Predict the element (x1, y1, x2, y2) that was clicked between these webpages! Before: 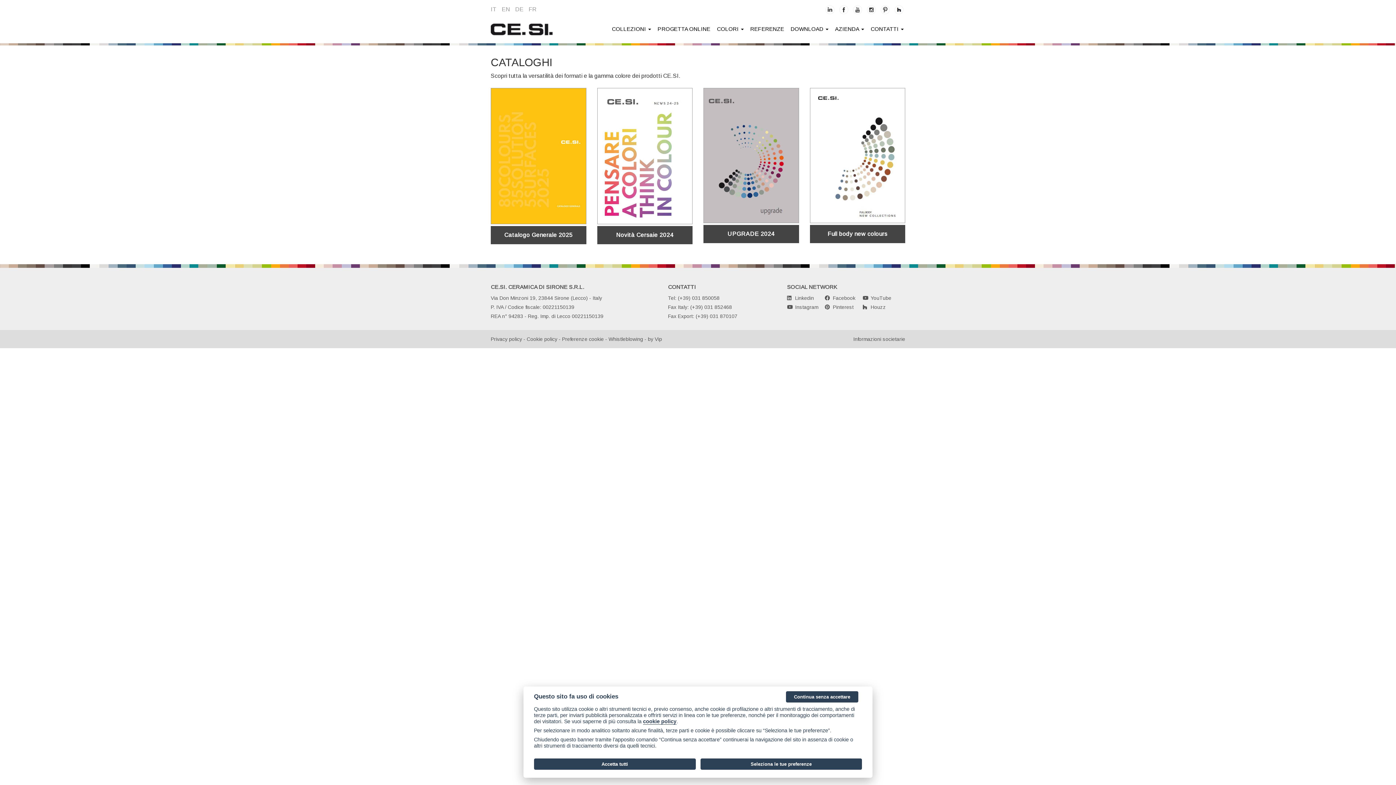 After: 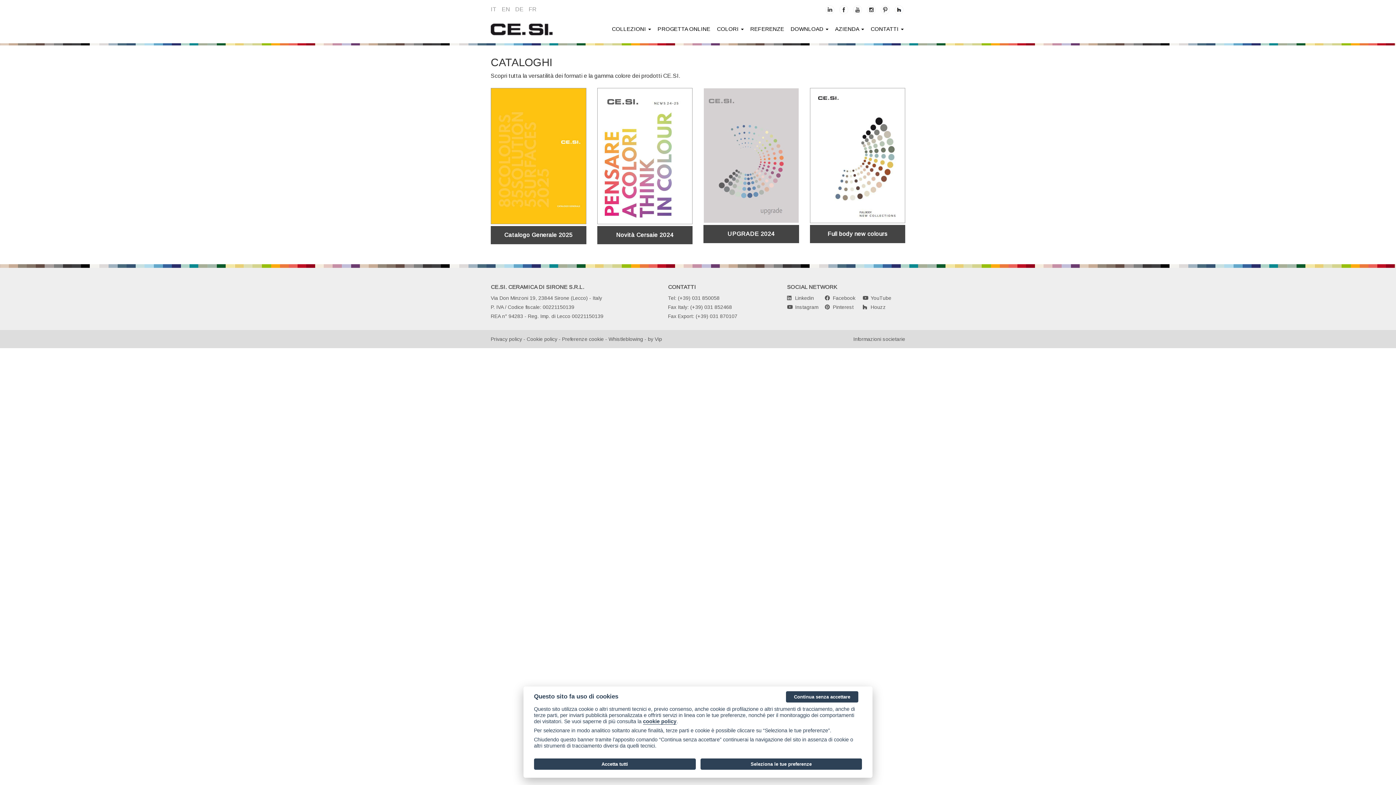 Action: bbox: (703, 88, 799, 223)